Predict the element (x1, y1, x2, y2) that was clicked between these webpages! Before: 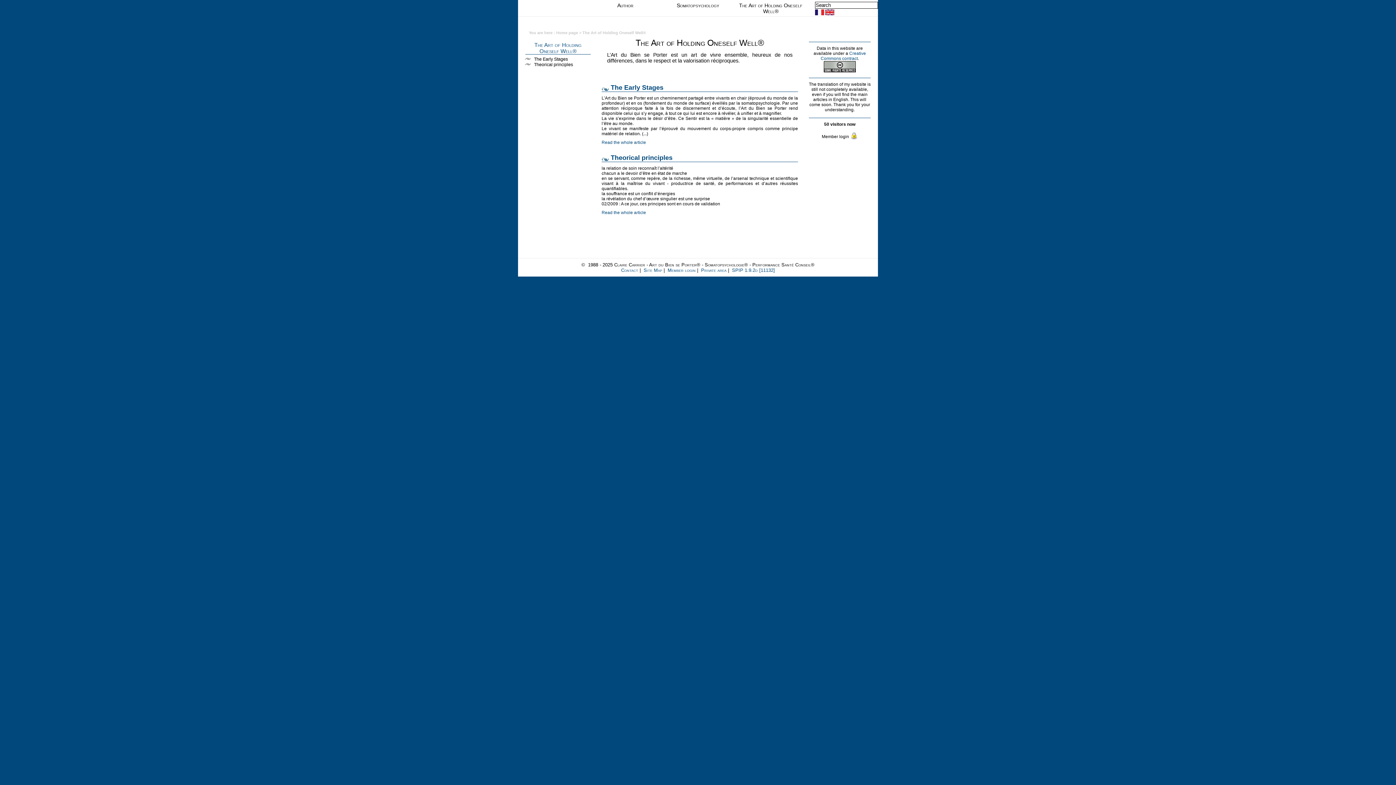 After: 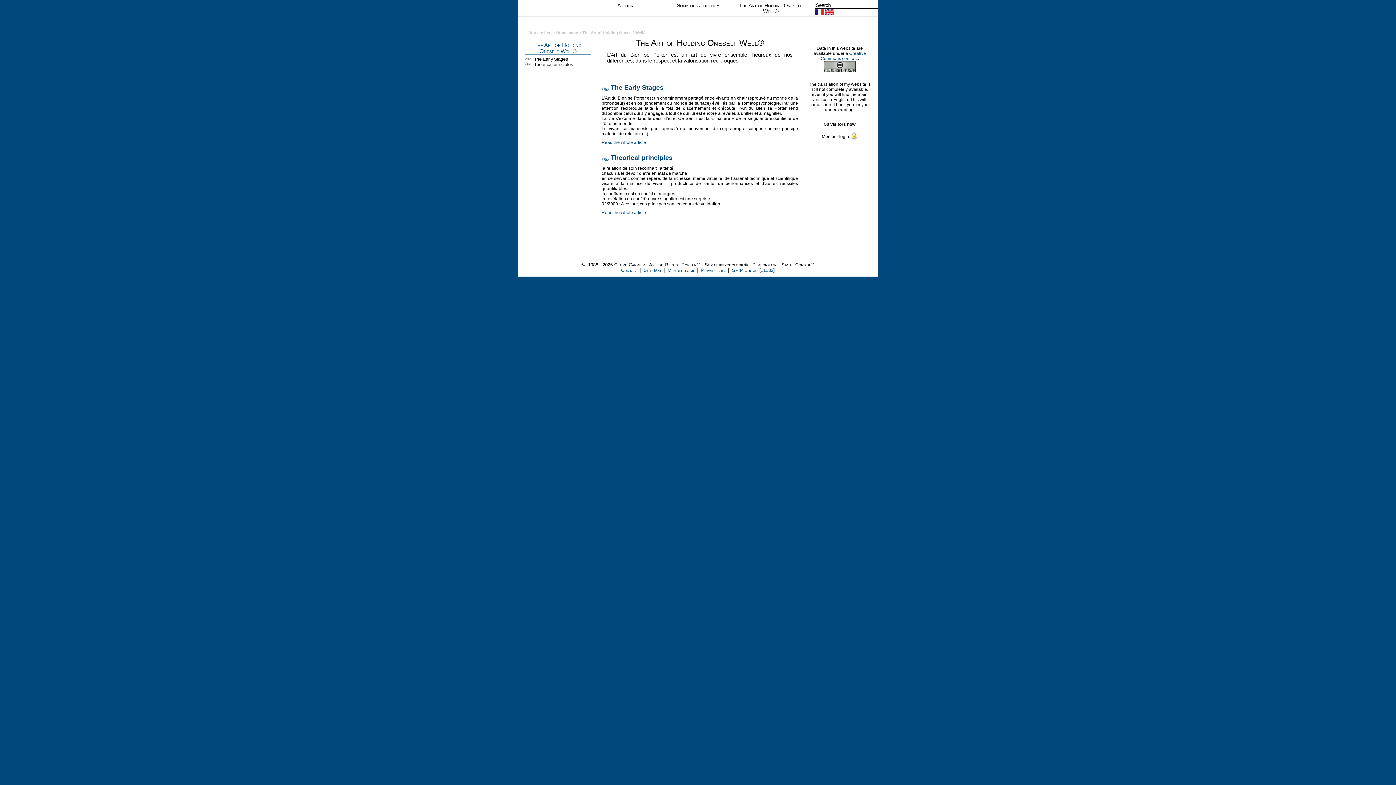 Action: label: The Art of Holding Oneself Well® bbox: (594, 36, 805, 49)